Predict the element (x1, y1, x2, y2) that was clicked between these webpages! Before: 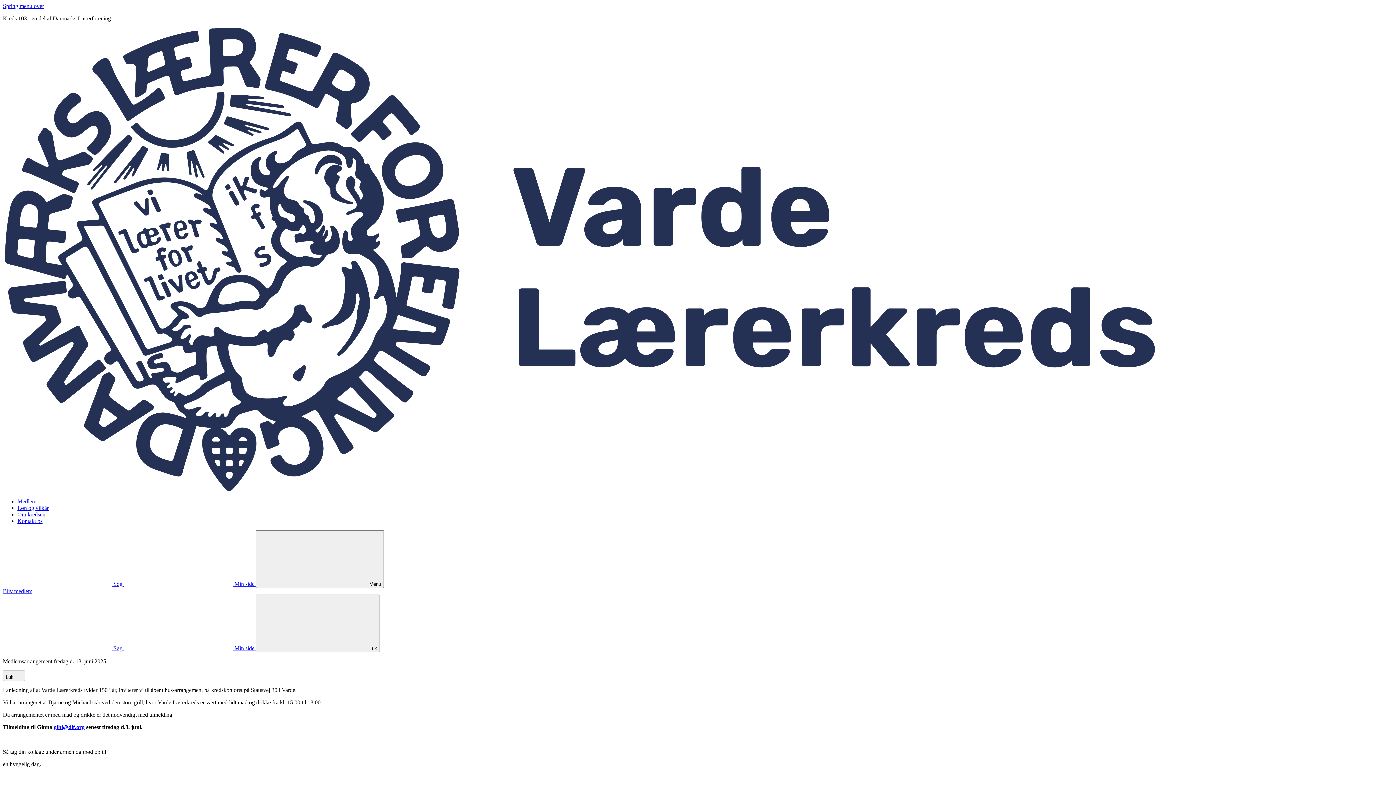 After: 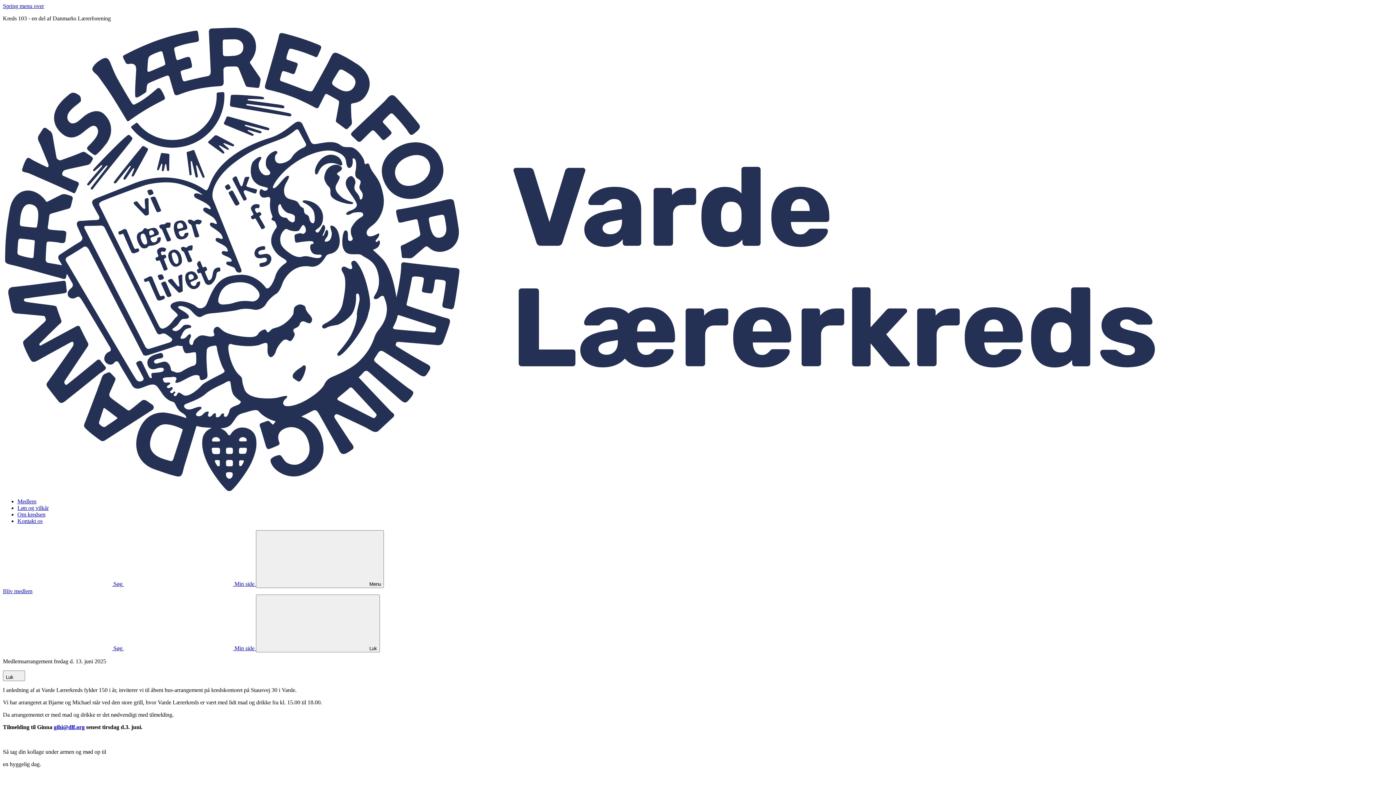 Action: bbox: (2, 588, 32, 594) label: Bliv medlem